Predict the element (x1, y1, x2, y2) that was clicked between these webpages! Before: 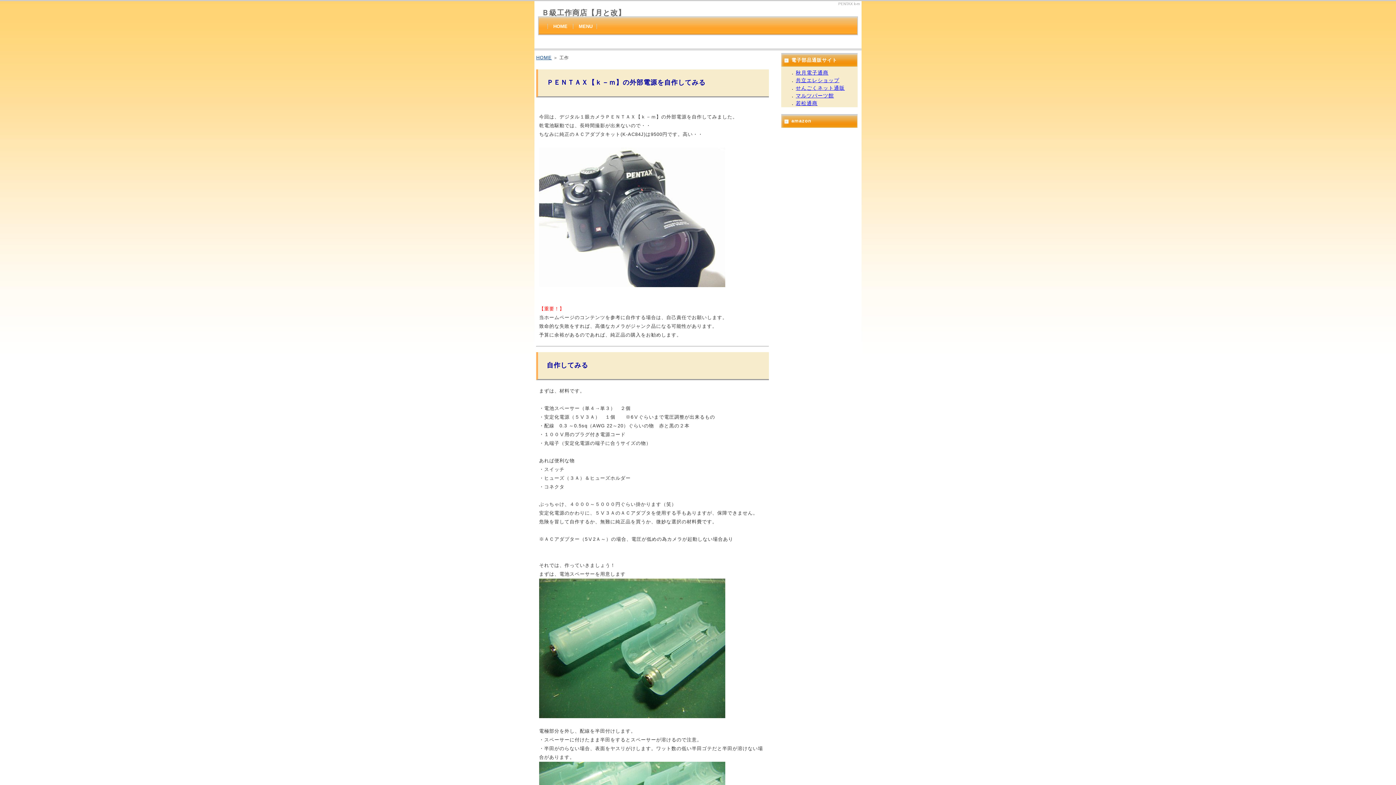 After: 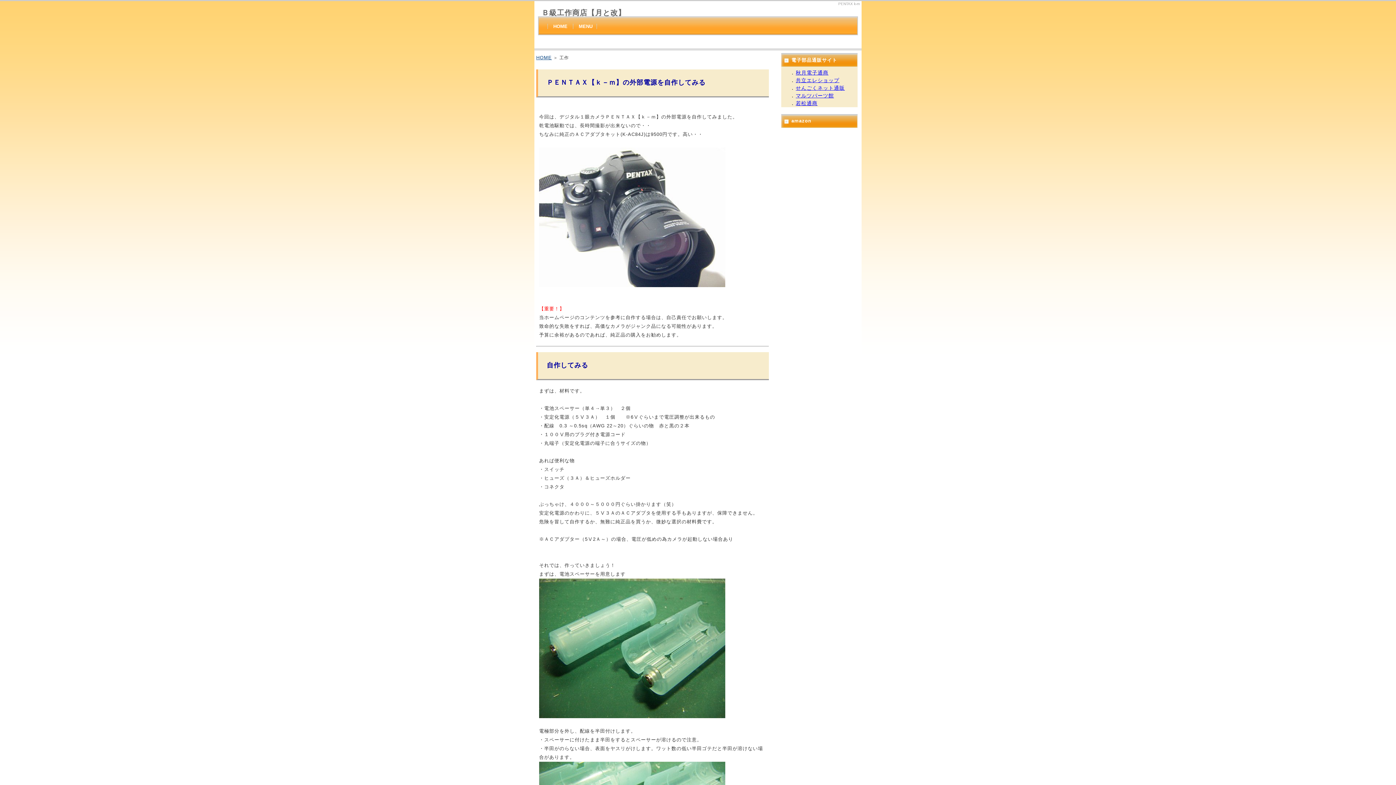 Action: bbox: (796, 77, 839, 83) label: 共立エレショップ